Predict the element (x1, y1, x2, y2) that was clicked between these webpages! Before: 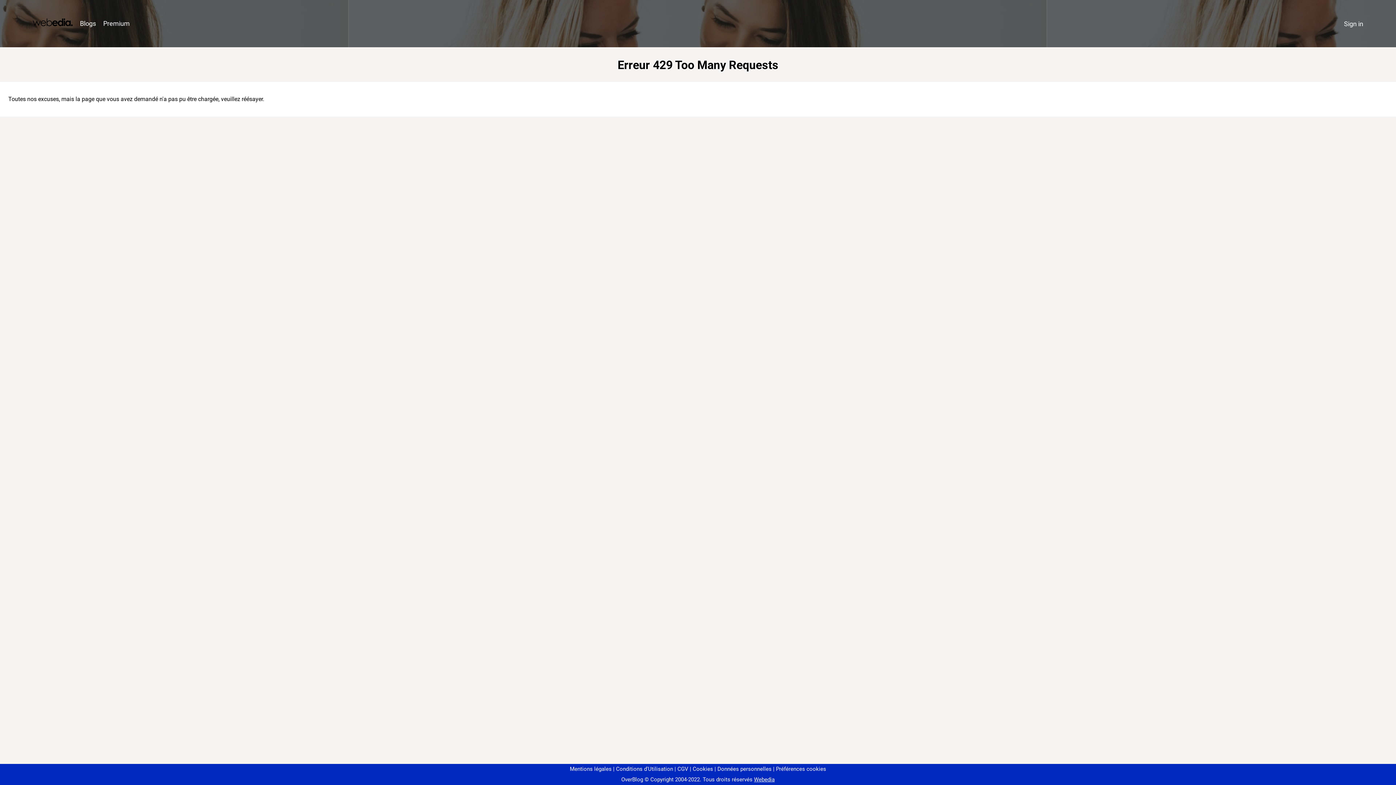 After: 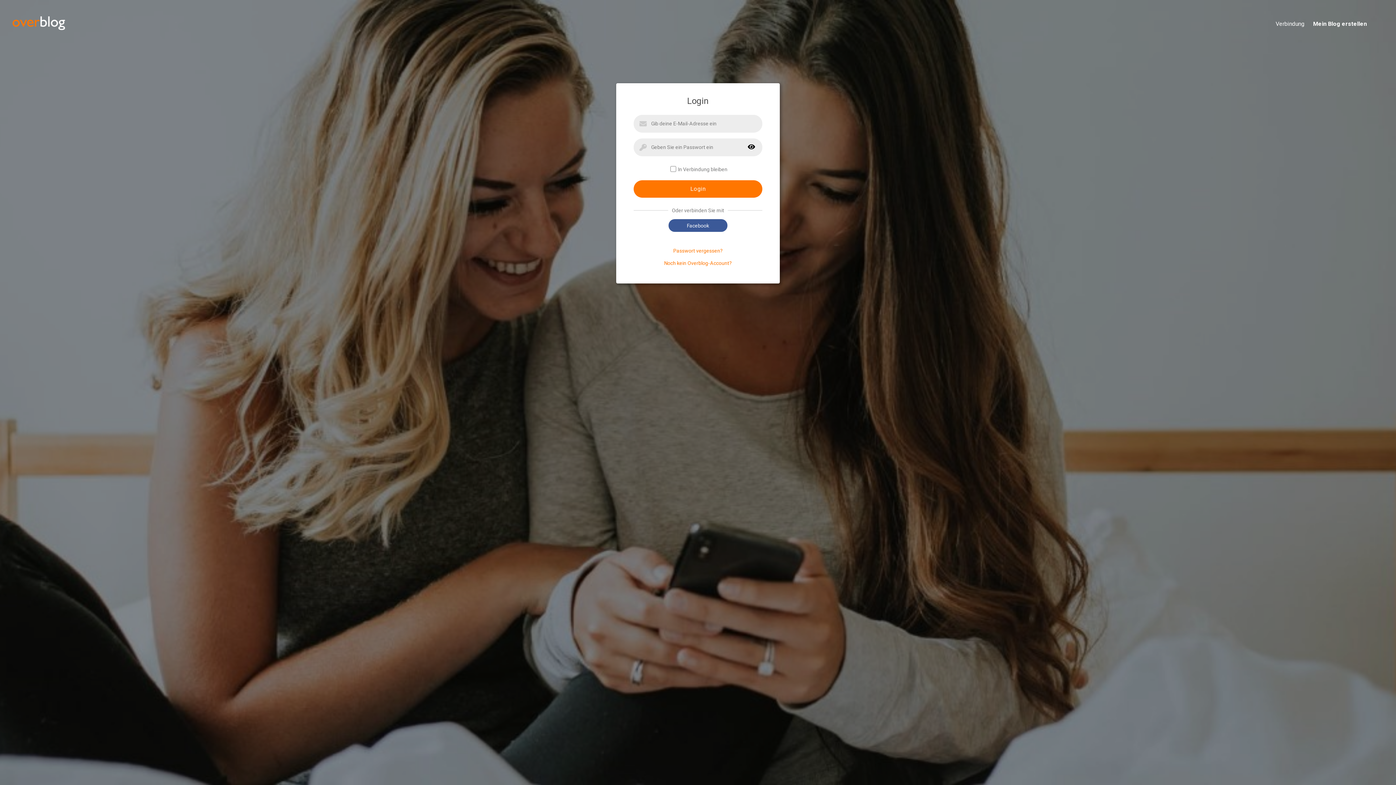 Action: bbox: (1340, 16, 1367, 31) label: Sign in